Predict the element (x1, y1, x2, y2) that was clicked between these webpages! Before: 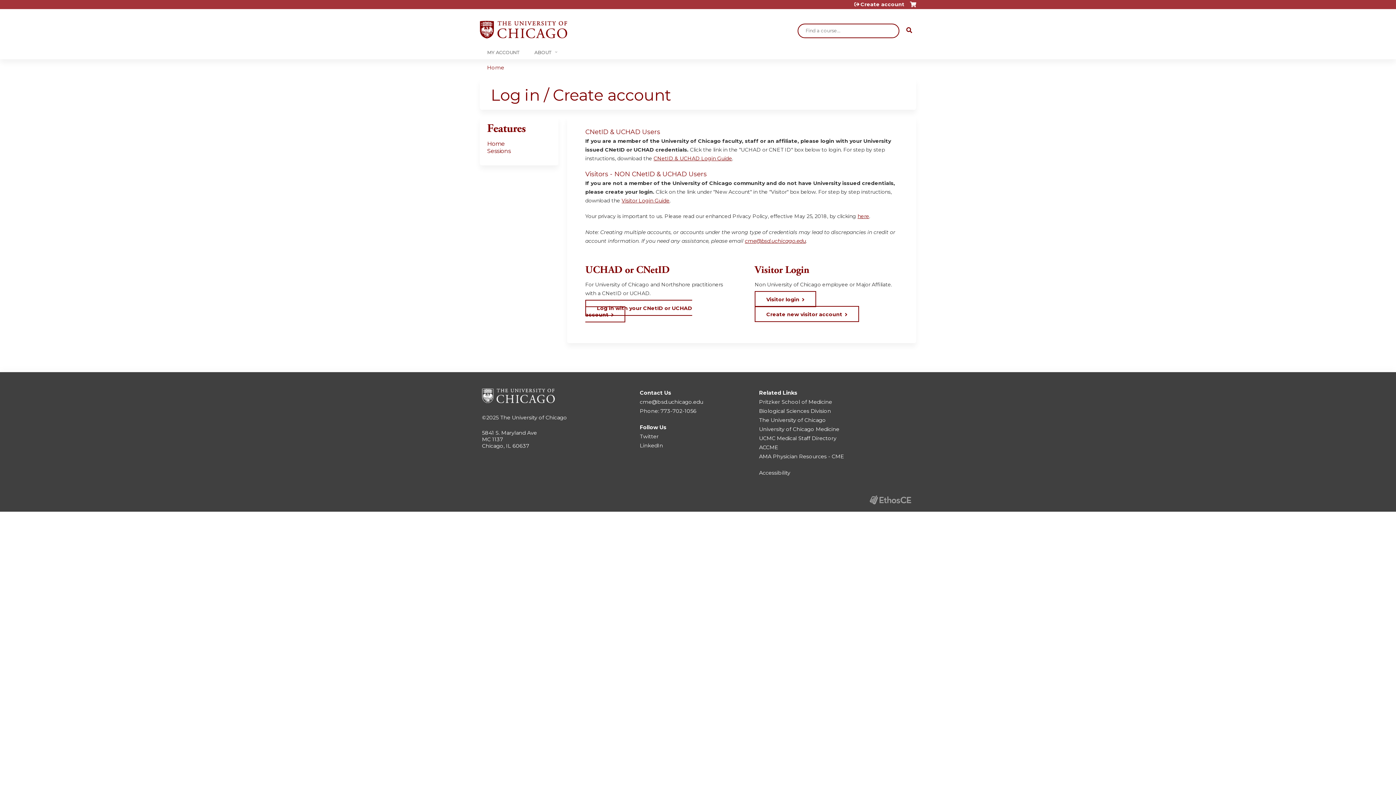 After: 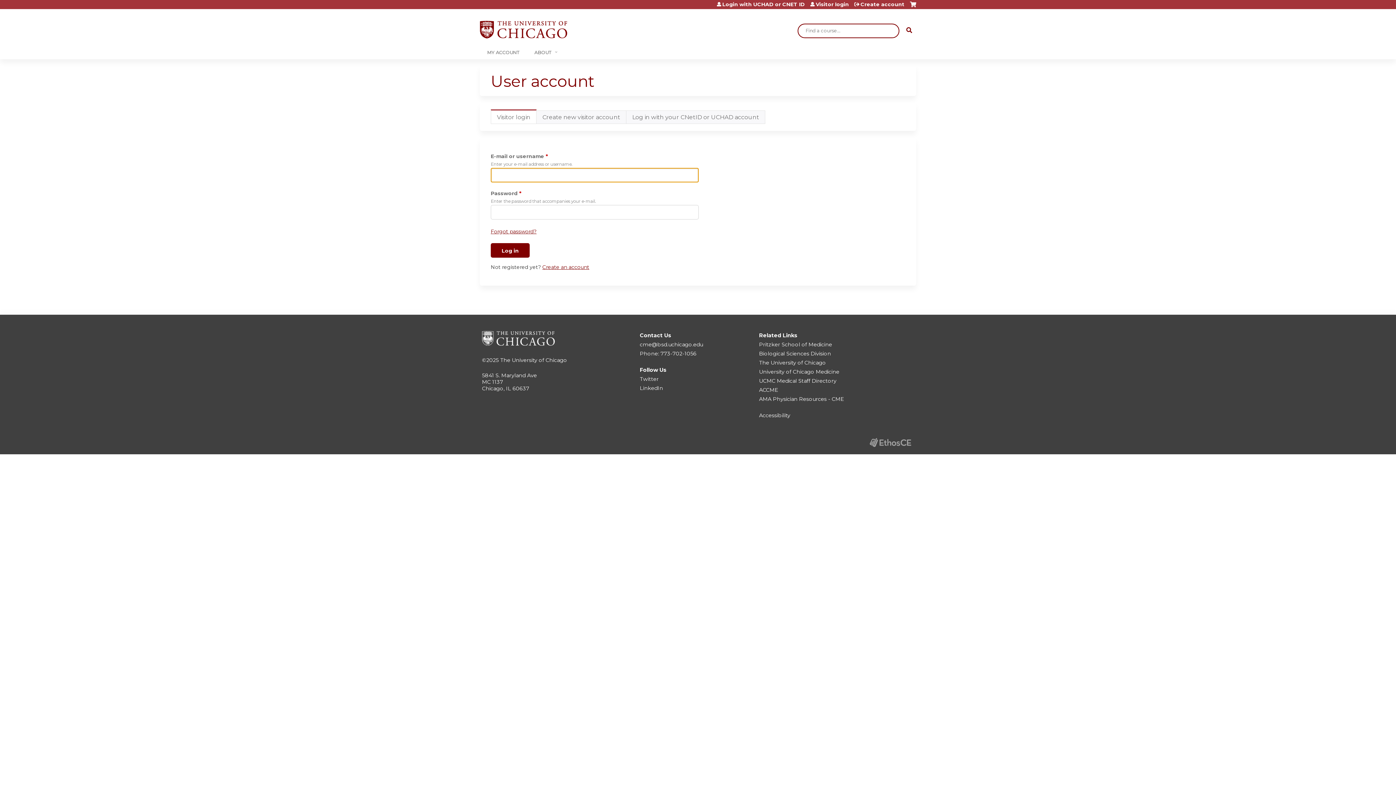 Action: label: Visitor login bbox: (754, 291, 816, 307)